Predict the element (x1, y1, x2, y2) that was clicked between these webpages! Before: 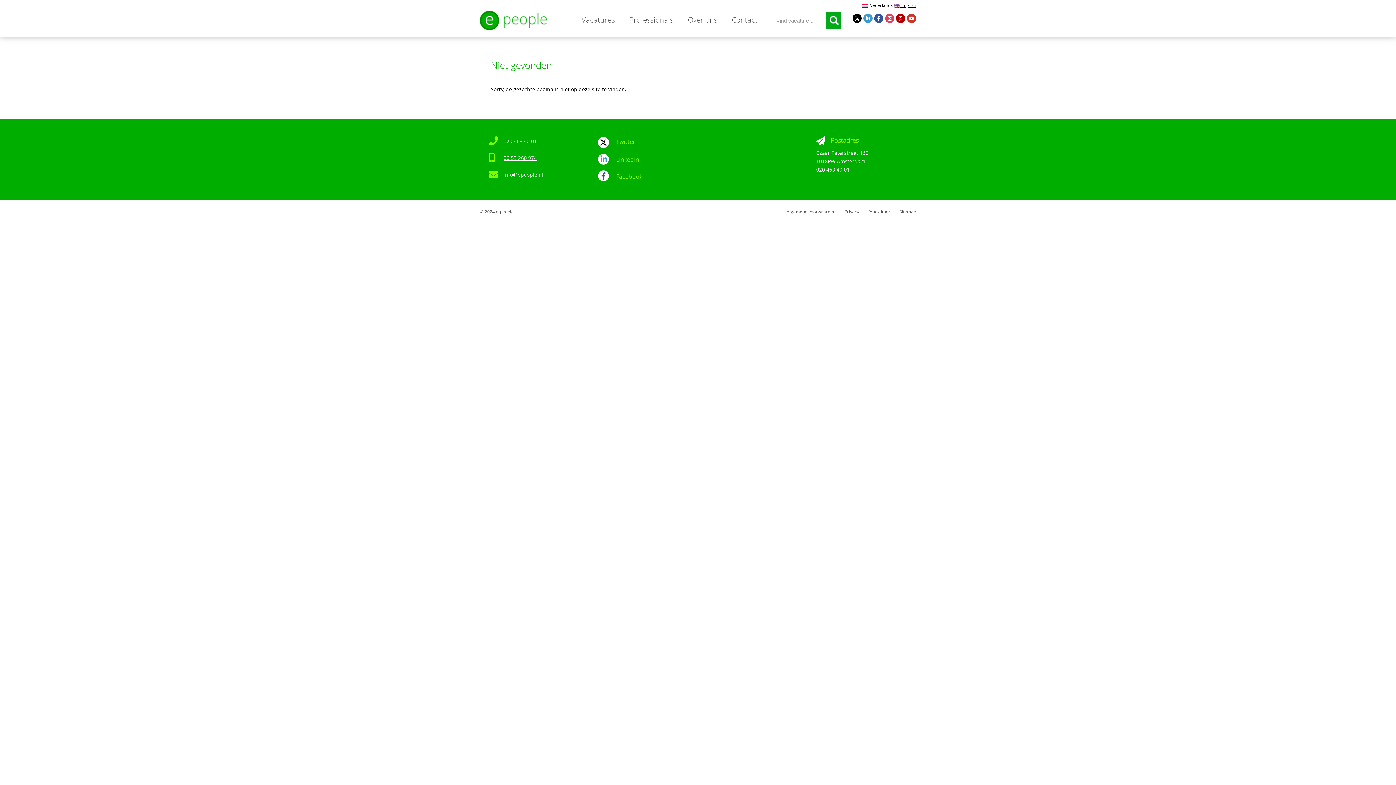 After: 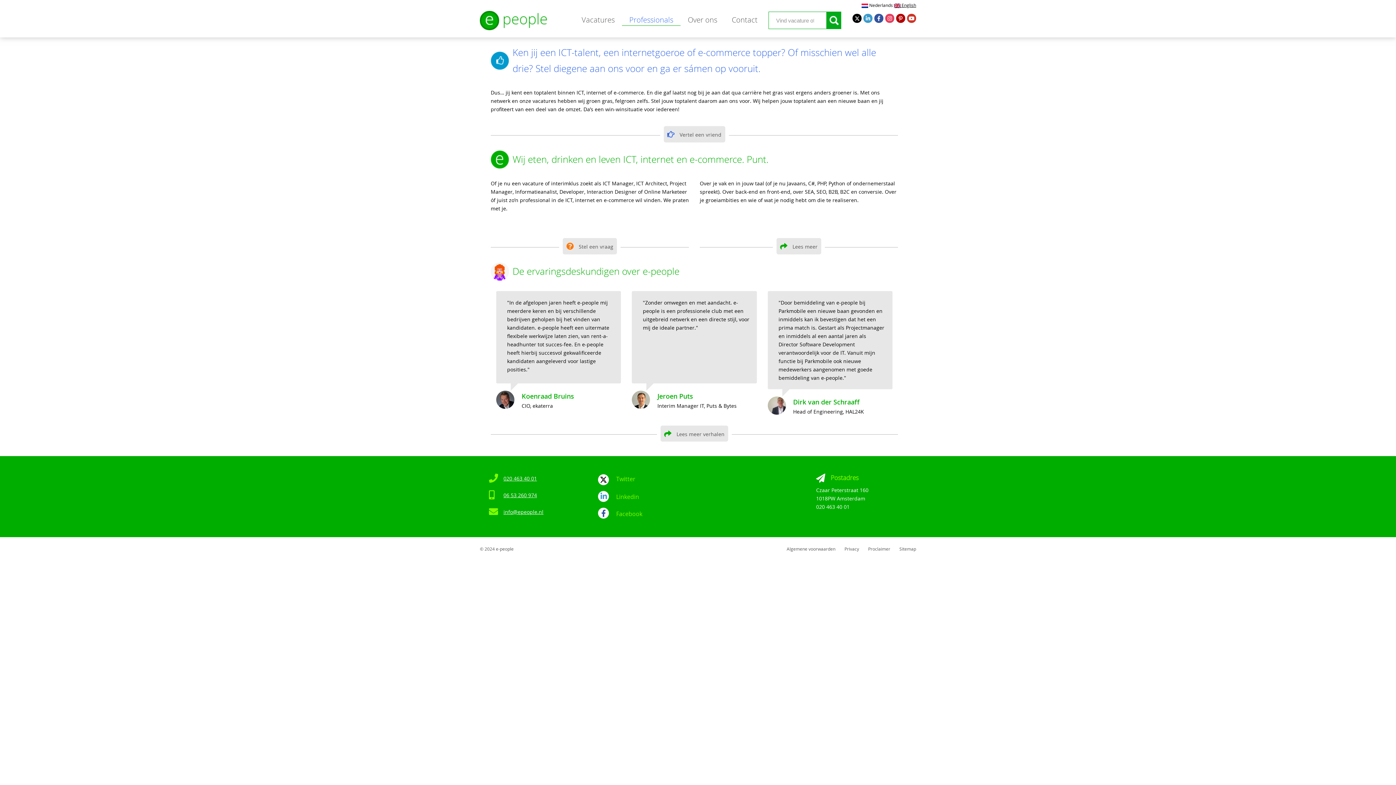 Action: label: Professionals bbox: (622, 14, 680, 25)